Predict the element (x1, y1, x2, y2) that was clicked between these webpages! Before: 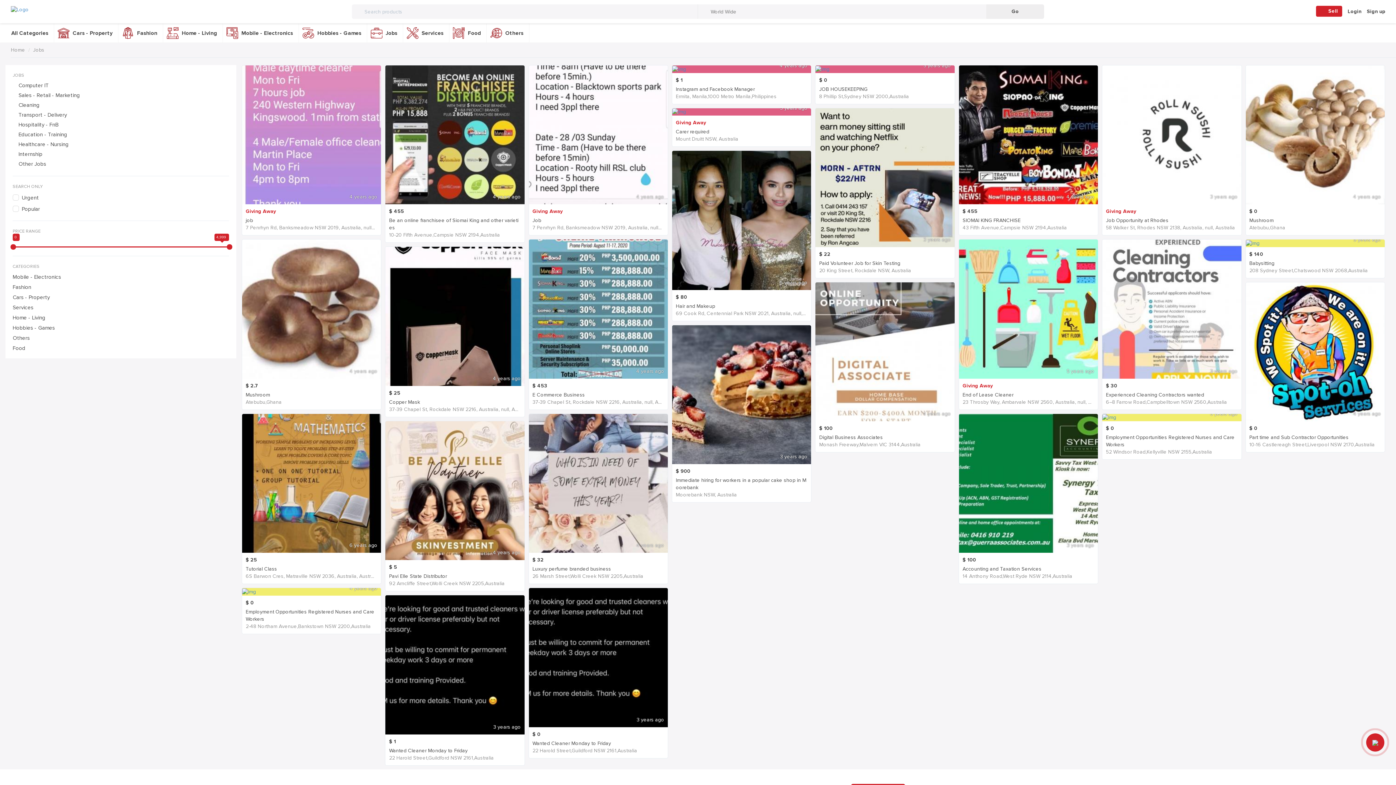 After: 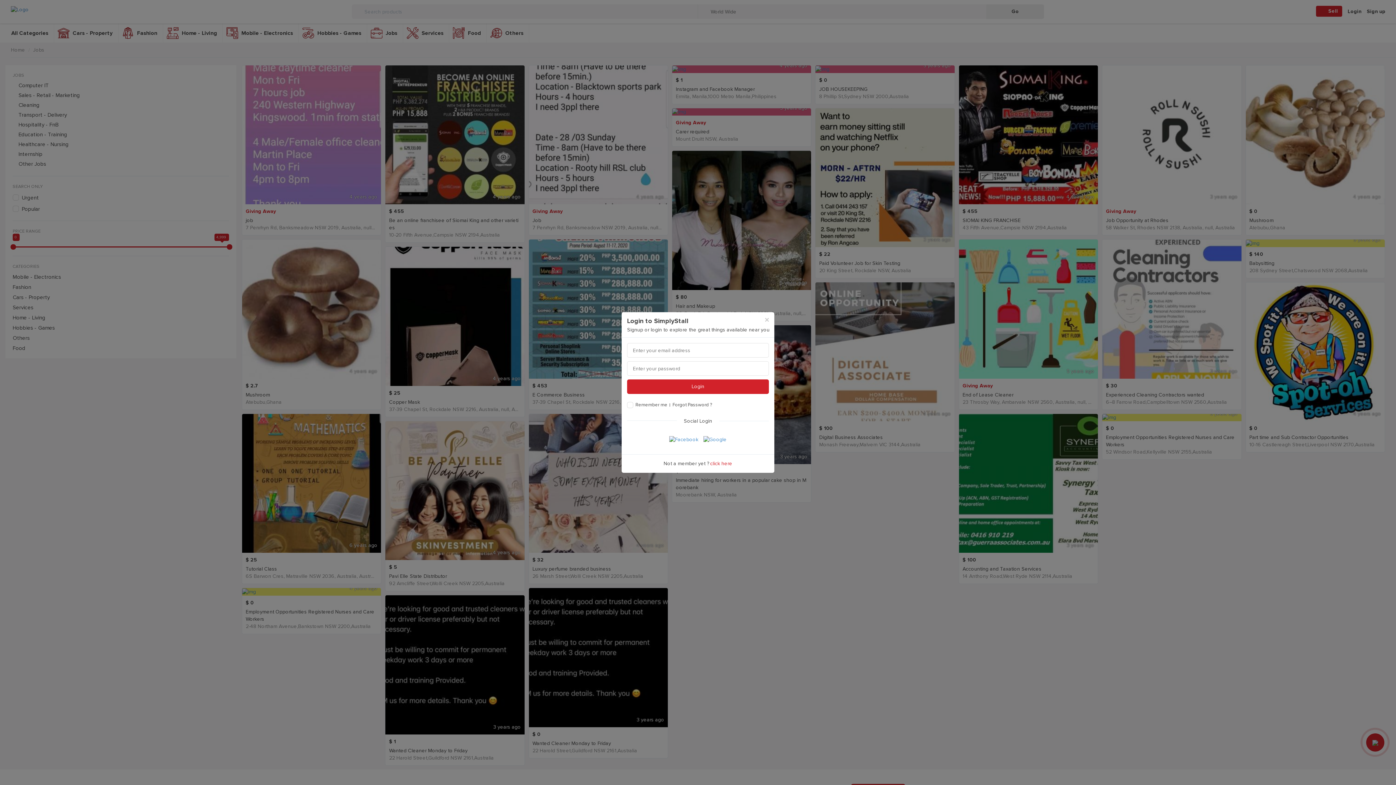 Action: label: Login bbox: (1348, 2, 1361, 20)